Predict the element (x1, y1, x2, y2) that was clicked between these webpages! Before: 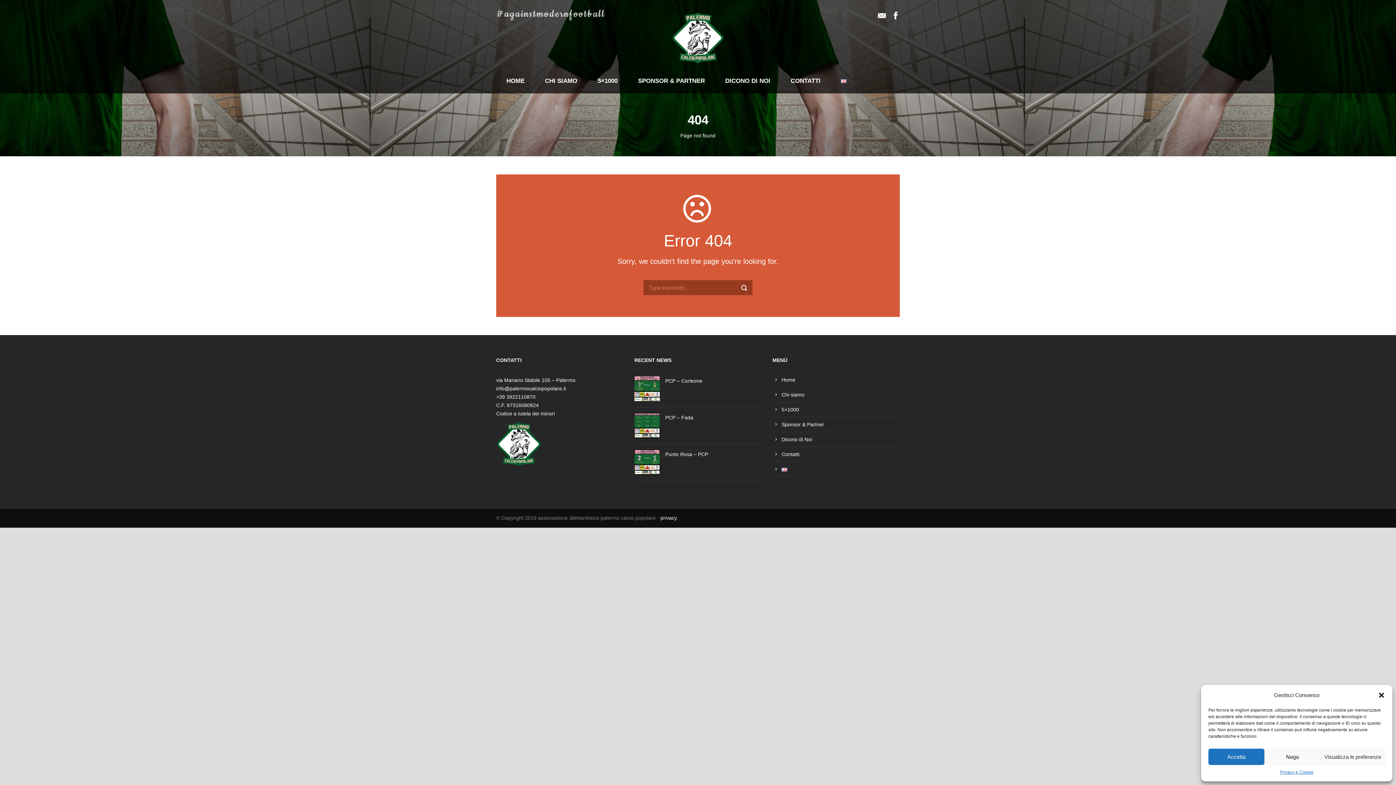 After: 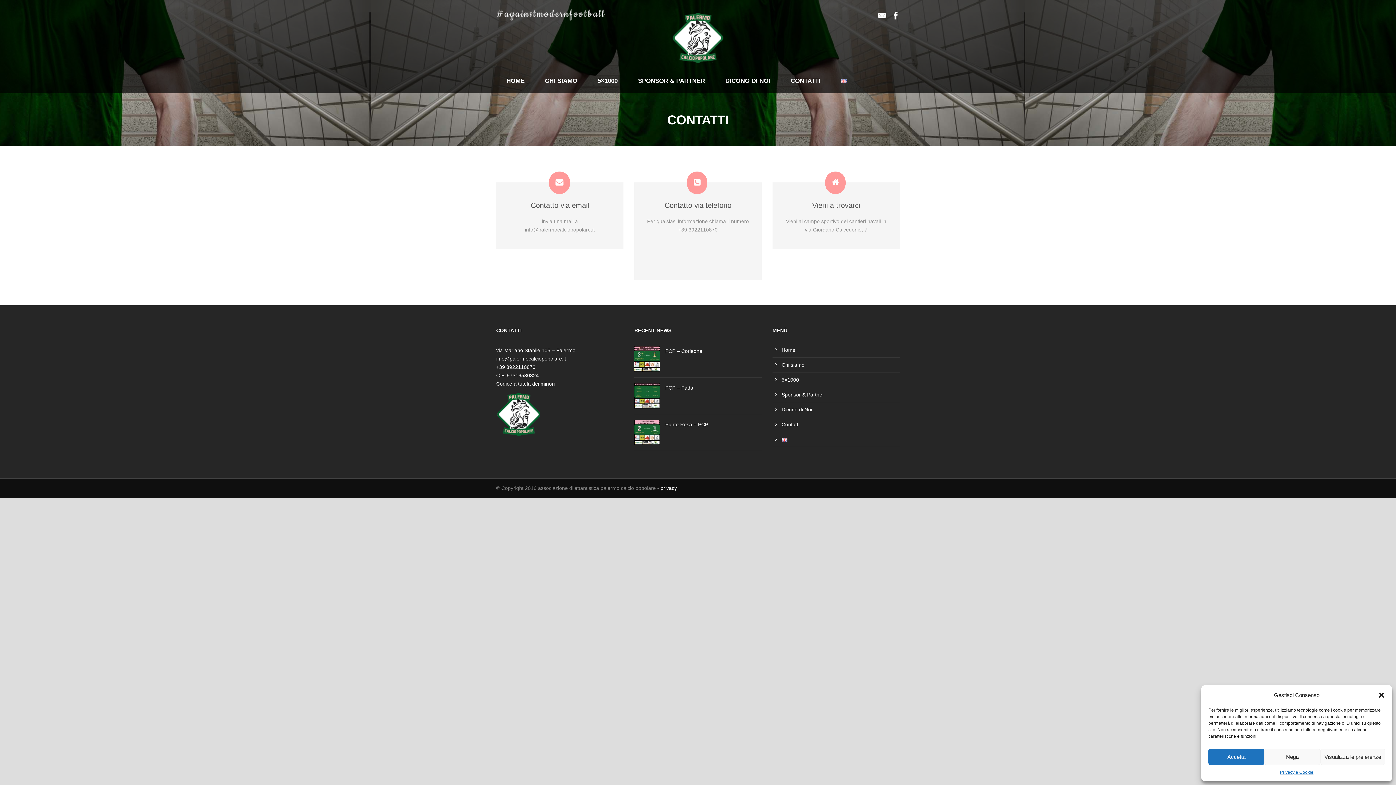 Action: bbox: (781, 451, 799, 457) label: Contatti